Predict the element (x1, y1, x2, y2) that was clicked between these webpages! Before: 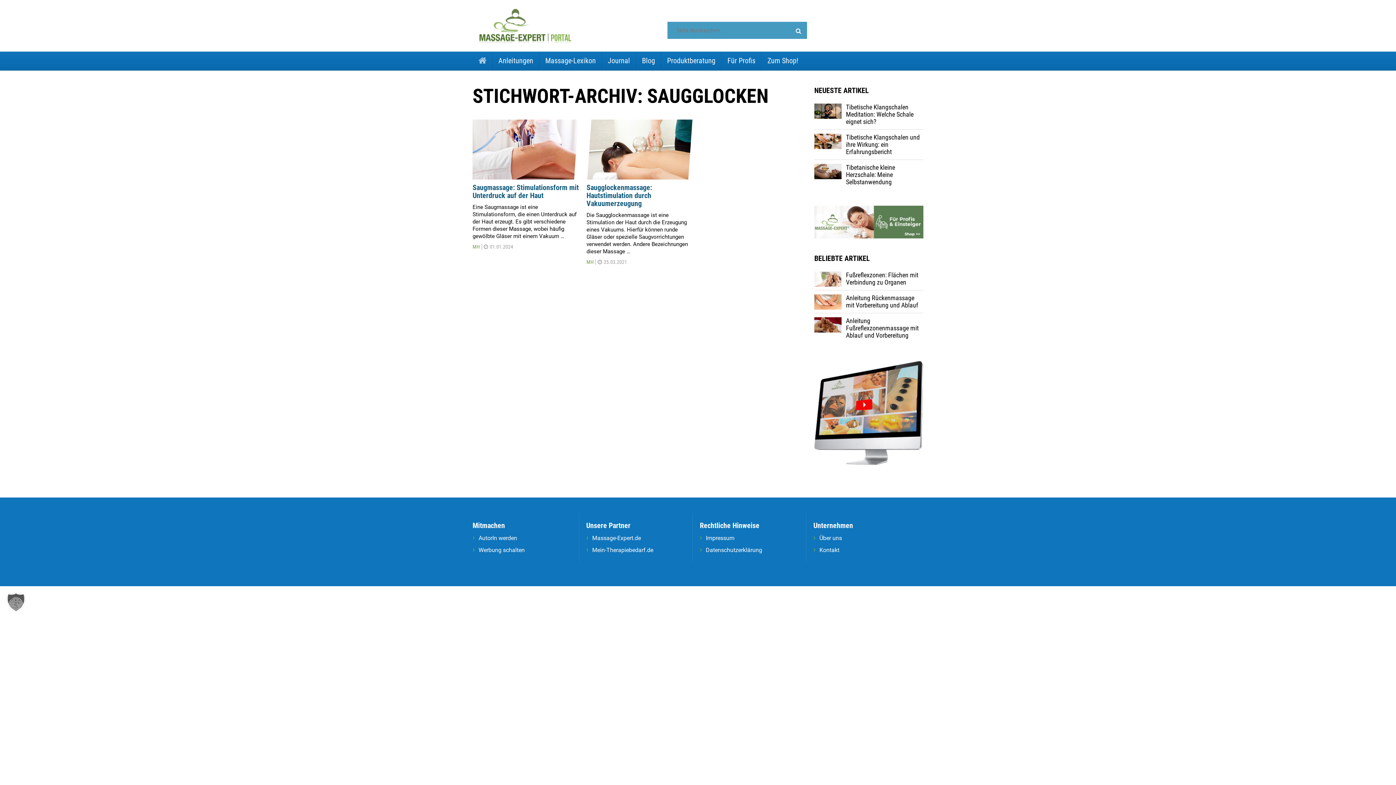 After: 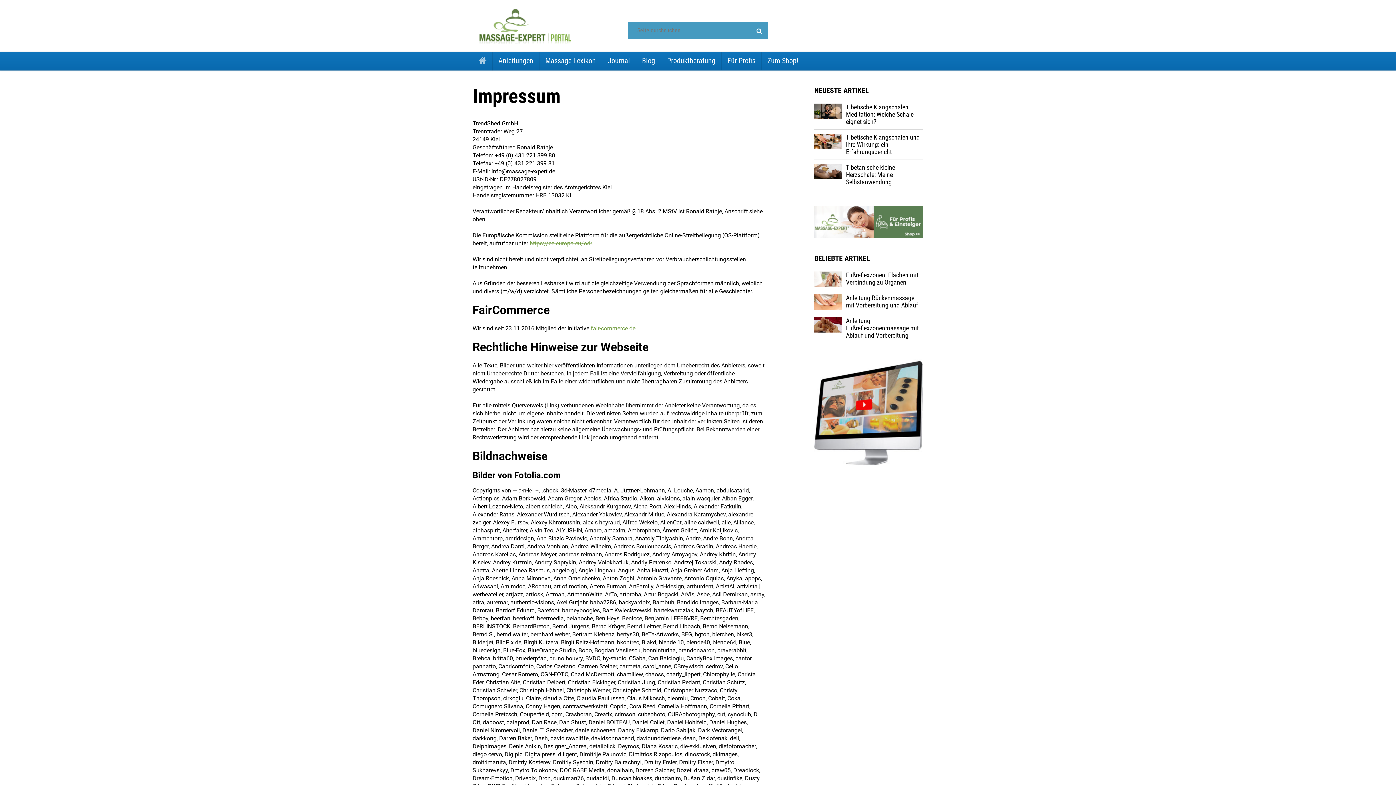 Action: bbox: (706, 535, 734, 541) label: Impressum